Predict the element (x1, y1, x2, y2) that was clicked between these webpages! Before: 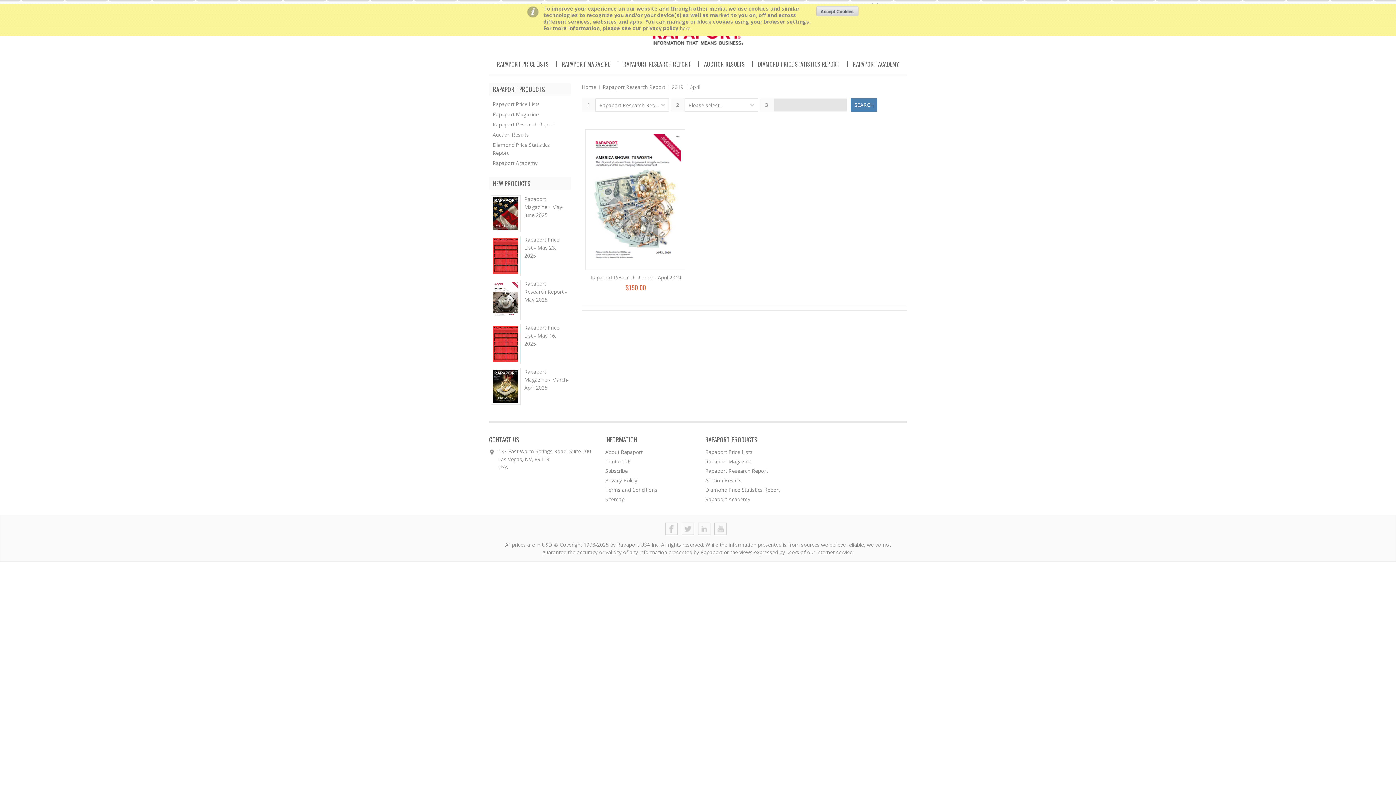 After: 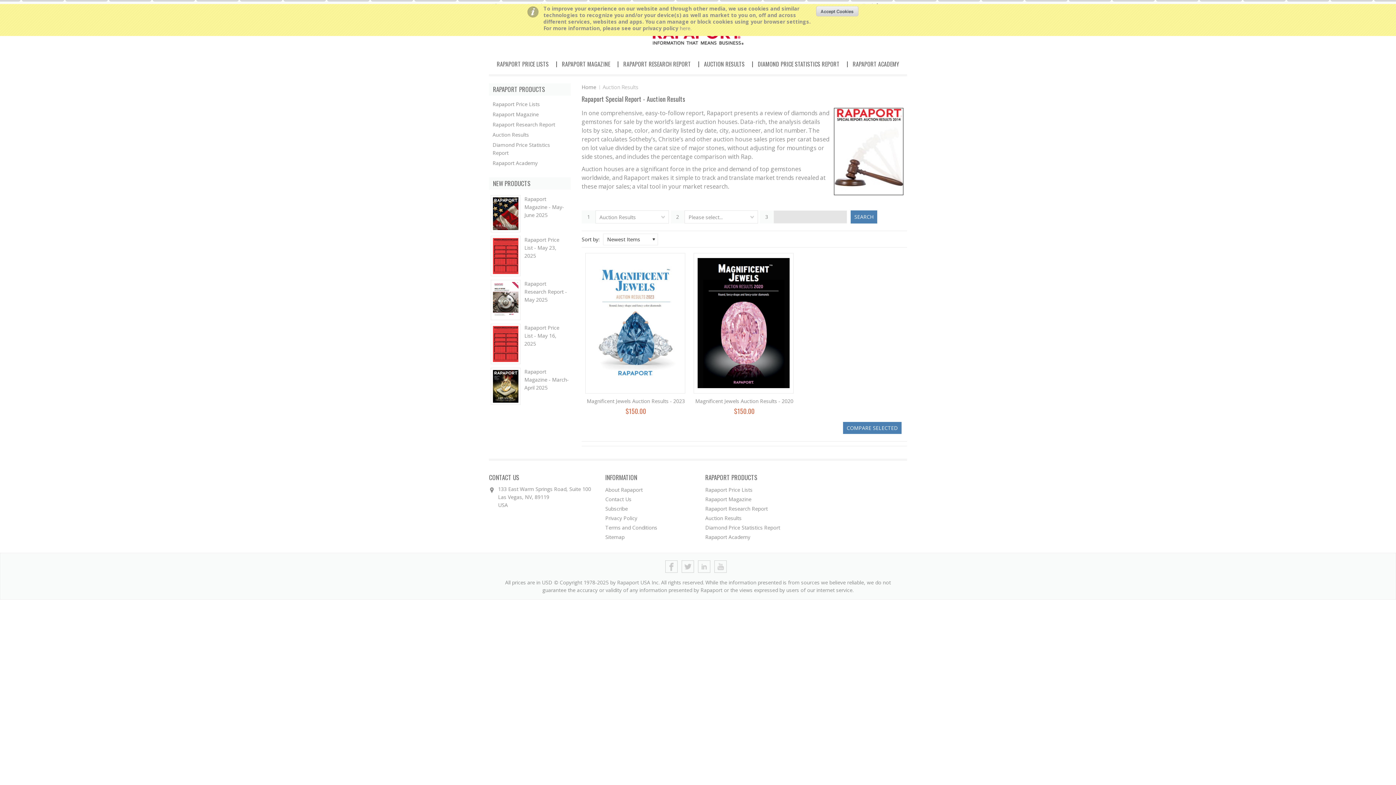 Action: bbox: (698, 54, 750, 76) label: AUCTION RESULTS